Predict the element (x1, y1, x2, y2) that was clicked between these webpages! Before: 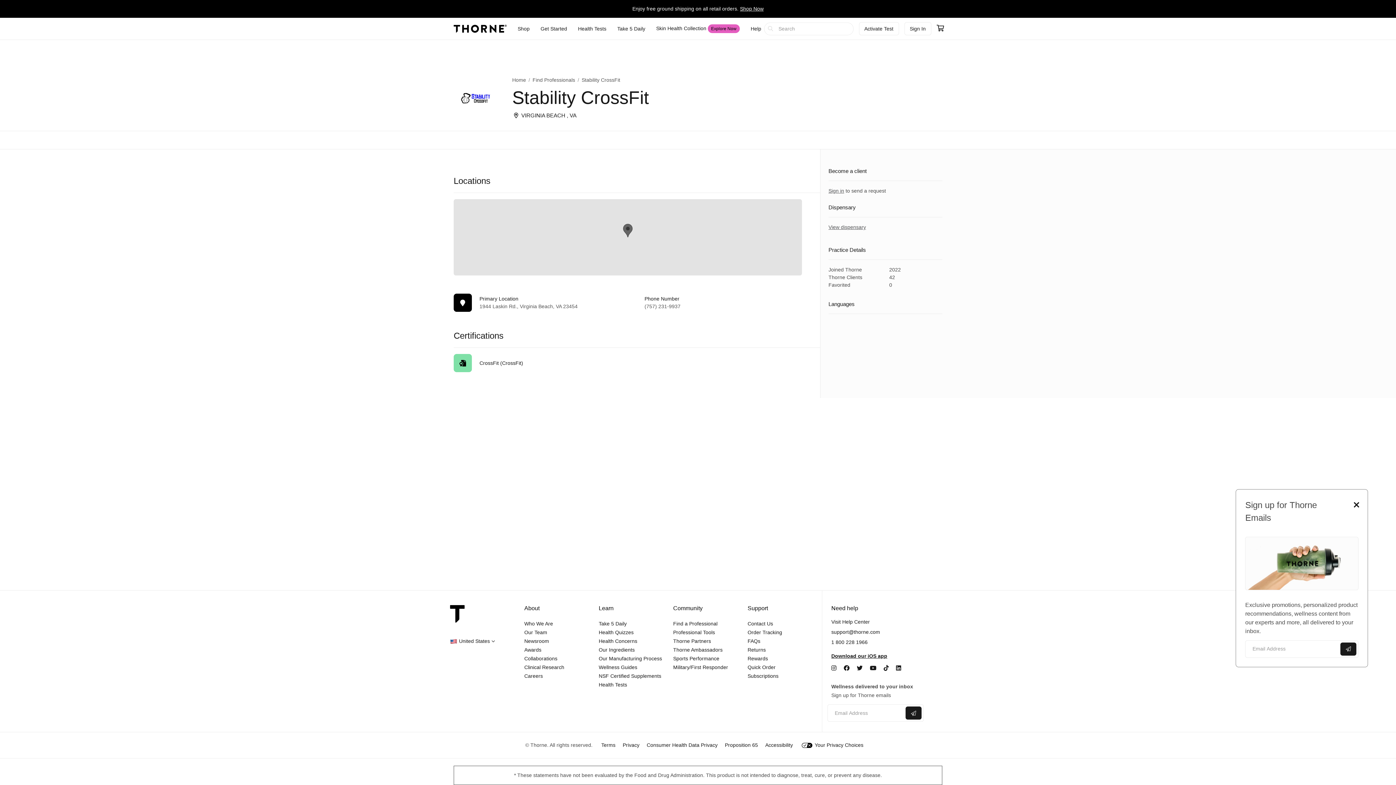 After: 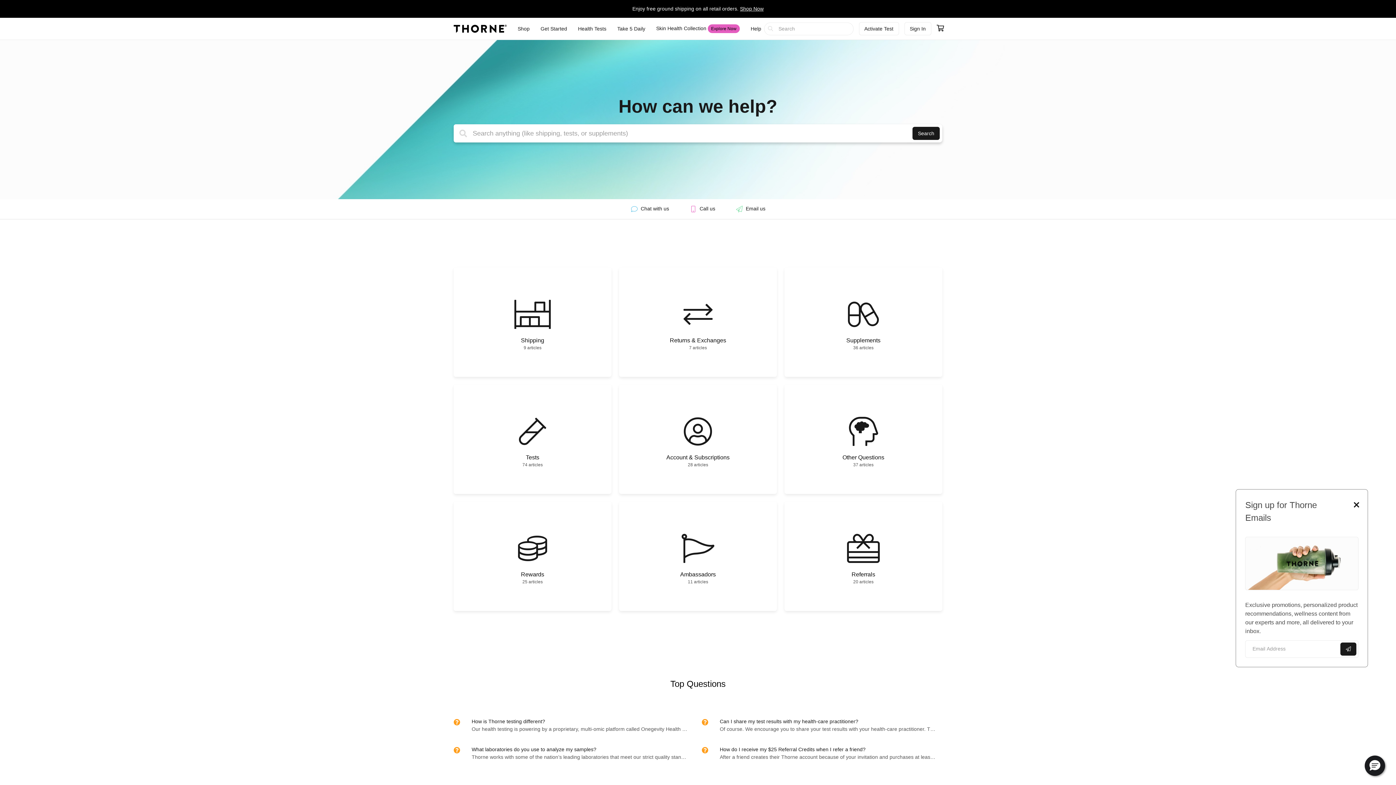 Action: label: FAQs bbox: (747, 638, 760, 644)